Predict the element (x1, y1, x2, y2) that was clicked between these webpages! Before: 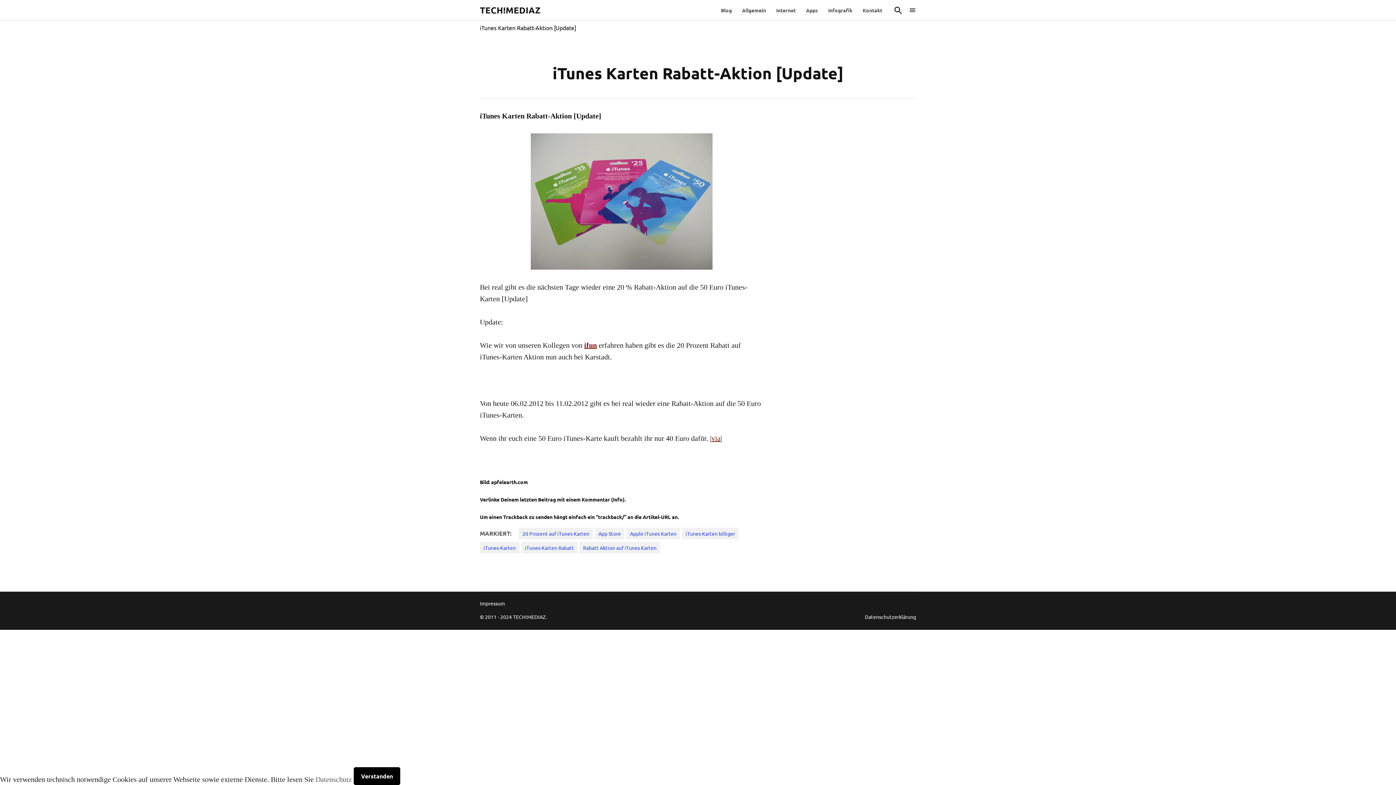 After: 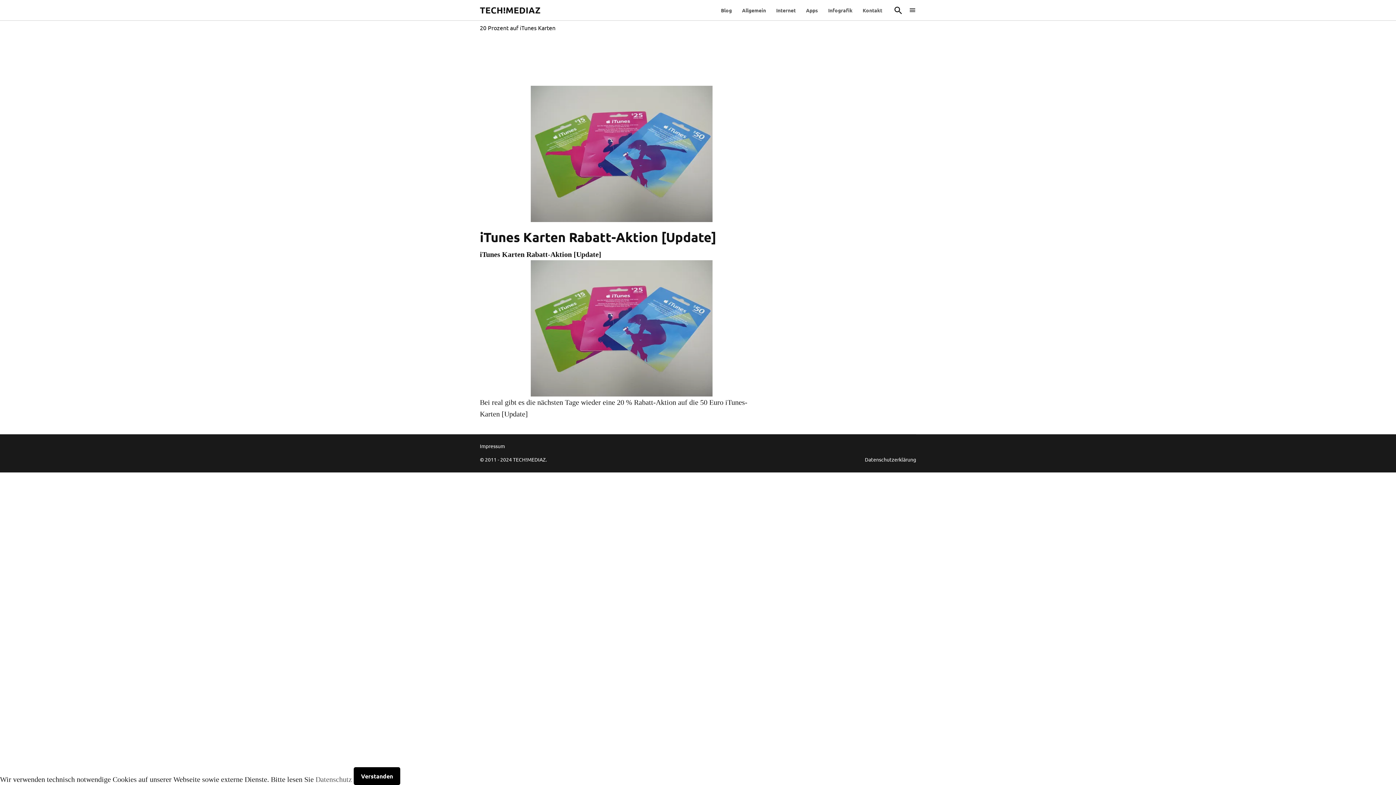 Action: label: 20 Prozent auf iTunes Karten bbox: (518, 528, 593, 539)